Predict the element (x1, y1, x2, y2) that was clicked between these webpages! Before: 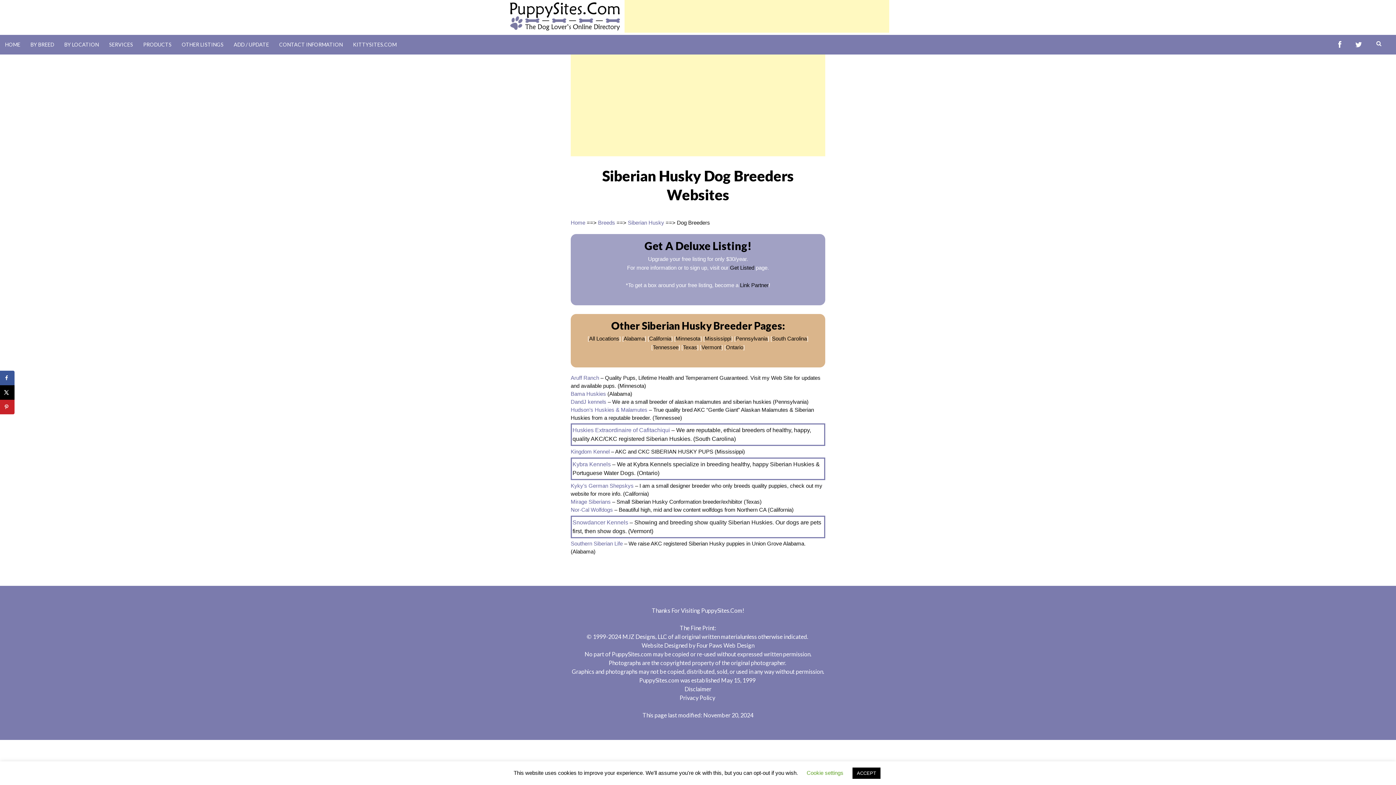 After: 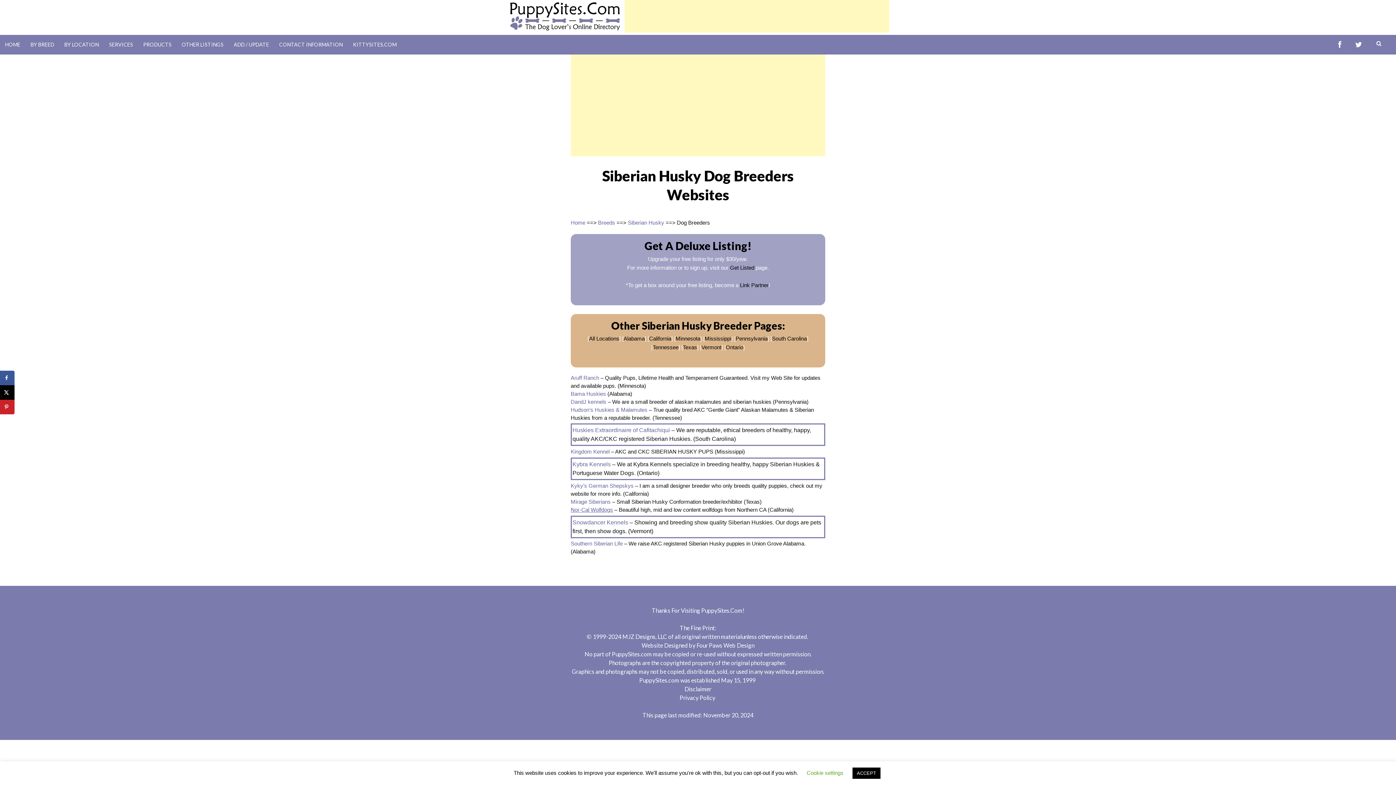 Action: bbox: (570, 506, 613, 513) label: Nor-Cal Wolfdogs